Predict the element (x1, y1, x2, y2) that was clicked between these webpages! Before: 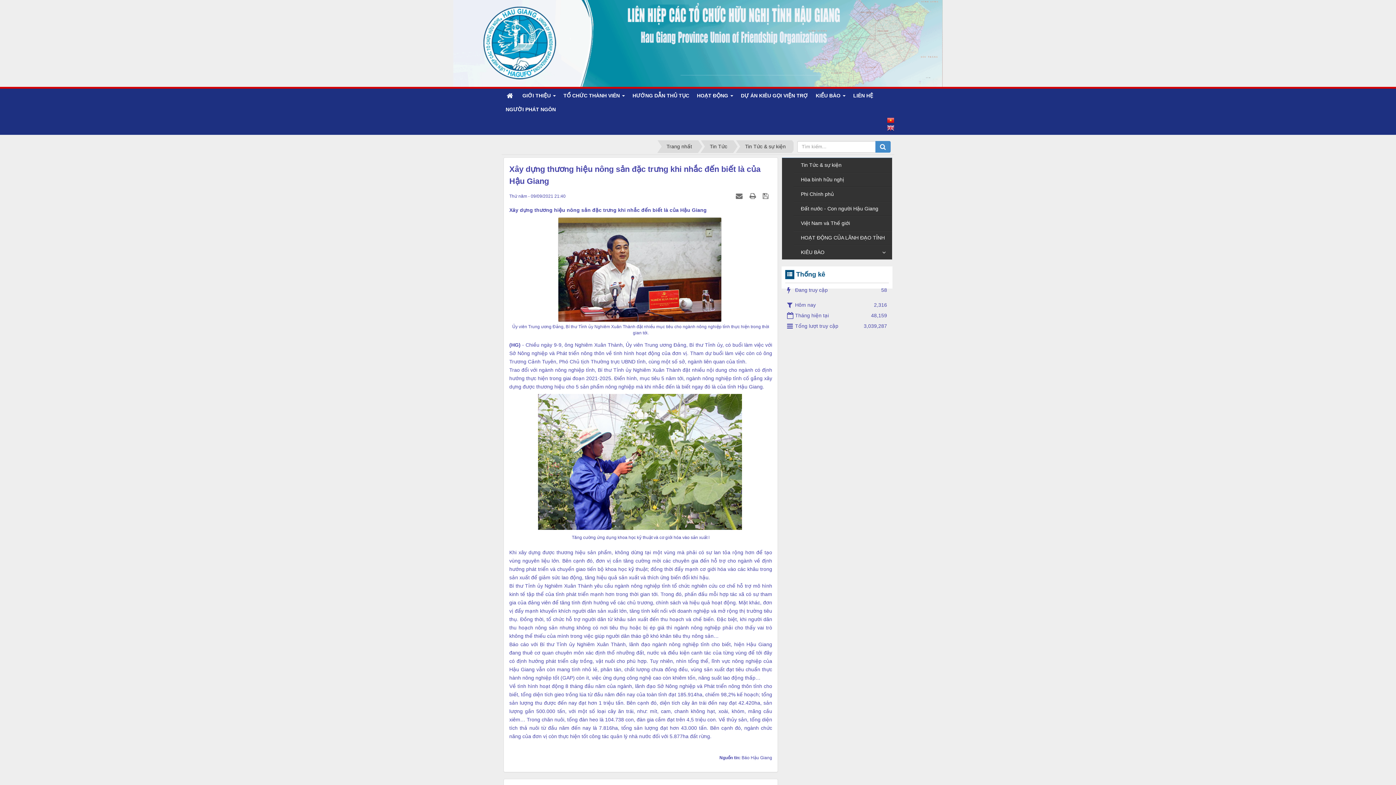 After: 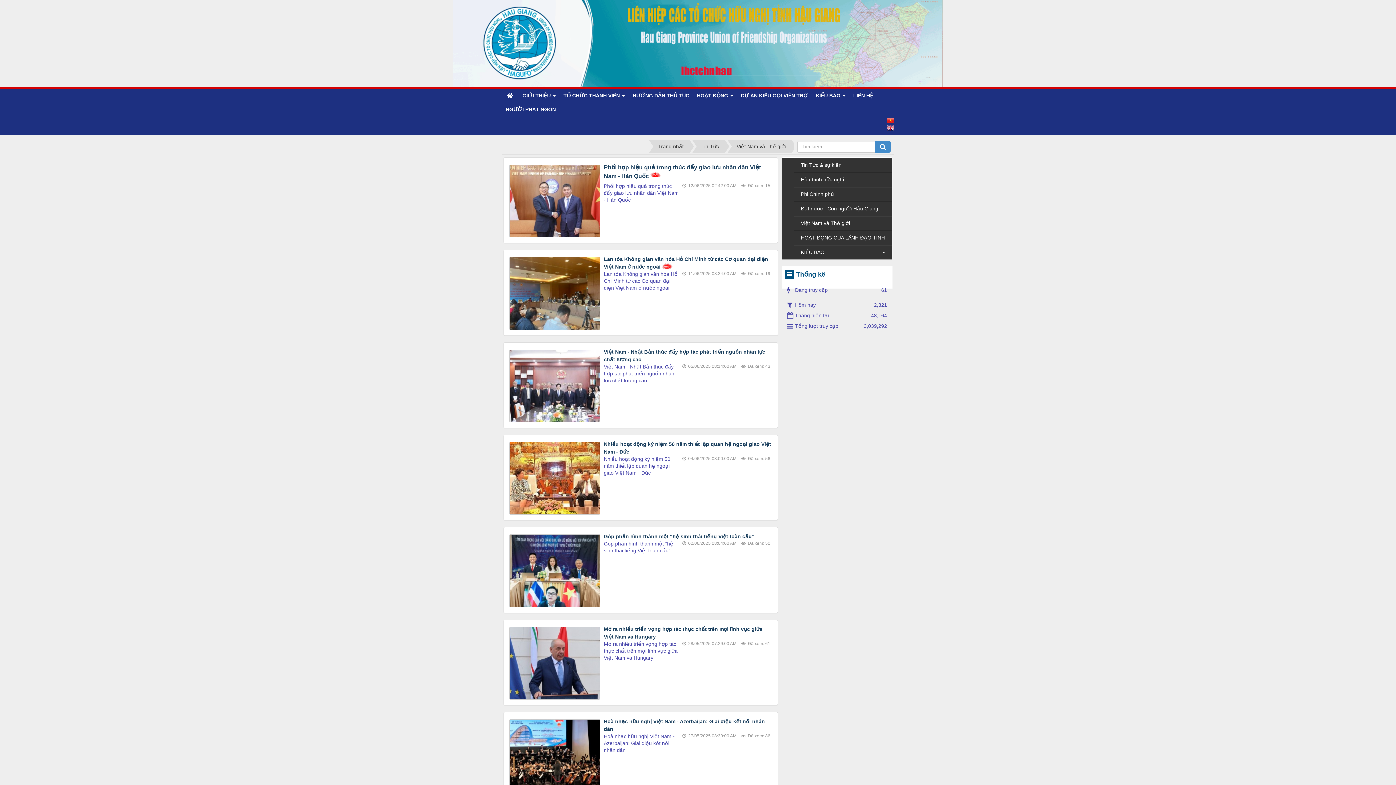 Action: bbox: (793, 215, 892, 230) label: Việt Nam và Thế giới